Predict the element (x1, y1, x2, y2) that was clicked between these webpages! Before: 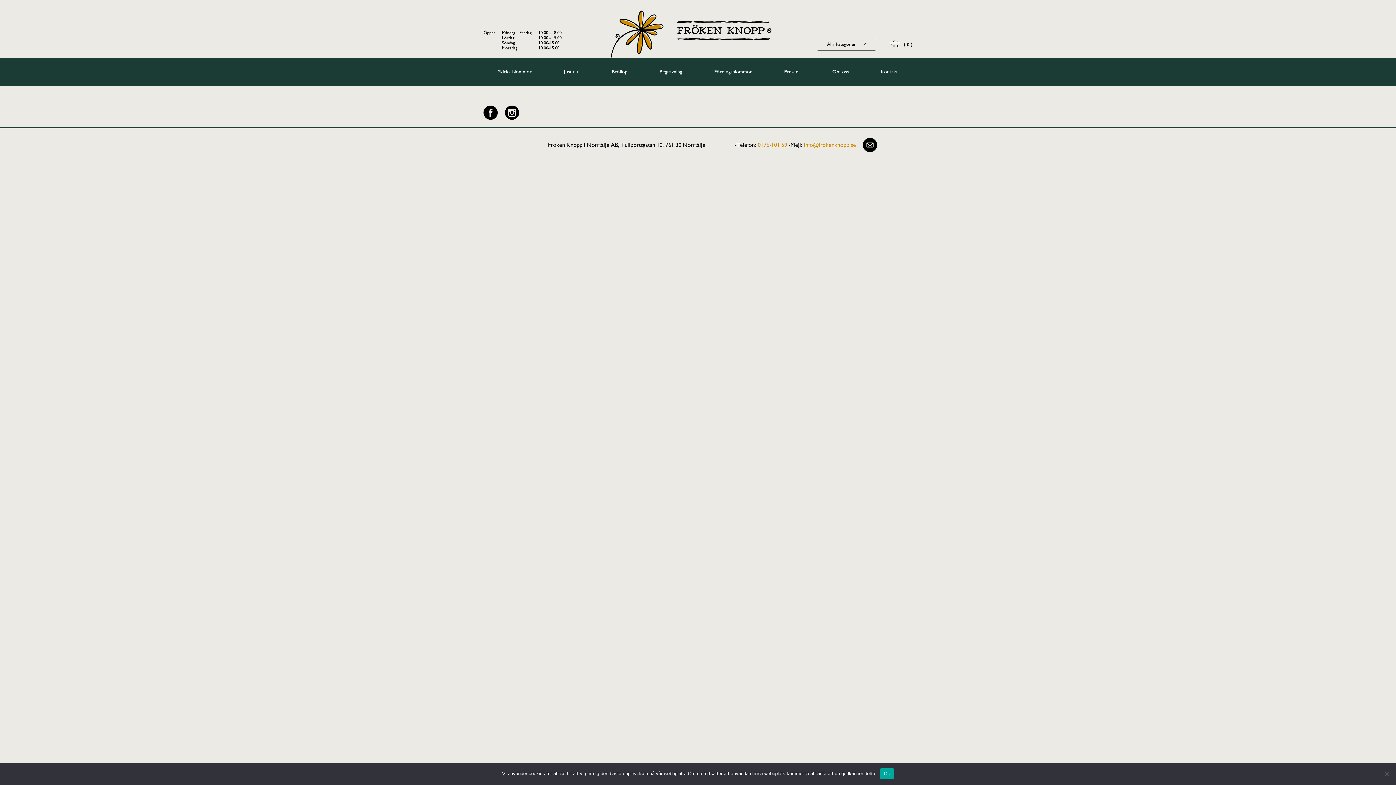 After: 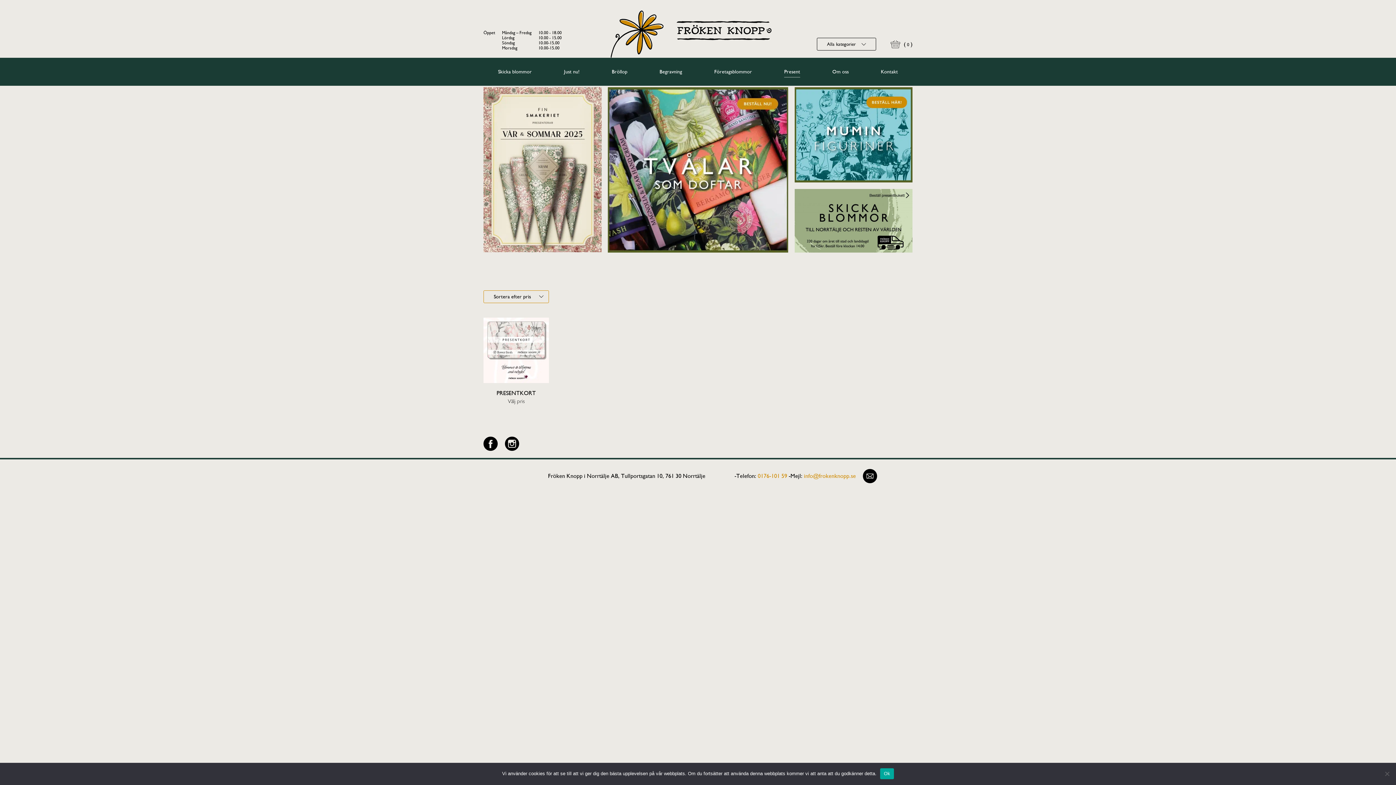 Action: label: Present bbox: (784, 68, 800, 75)